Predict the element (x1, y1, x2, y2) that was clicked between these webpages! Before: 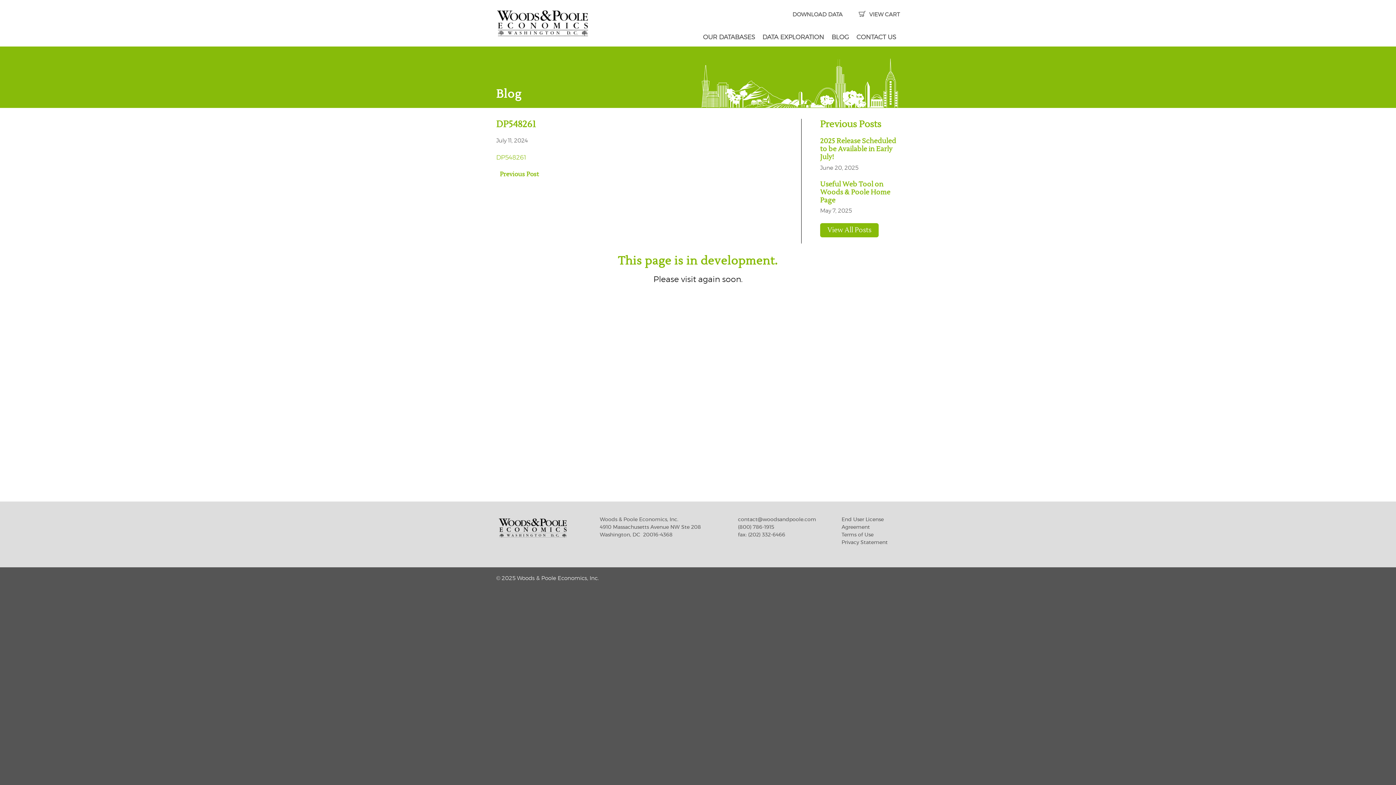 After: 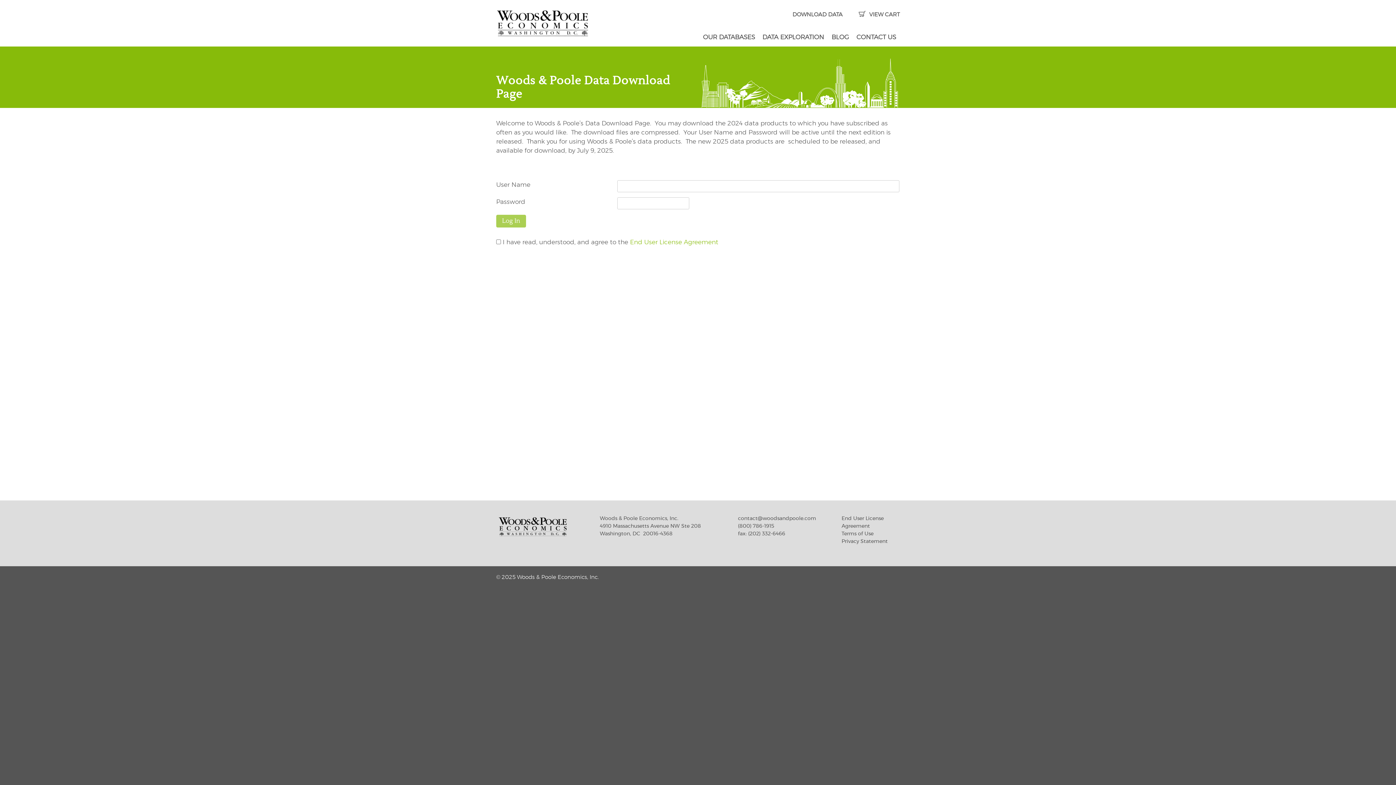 Action: label: DOWNLOAD DATA bbox: (792, 12, 842, 17)